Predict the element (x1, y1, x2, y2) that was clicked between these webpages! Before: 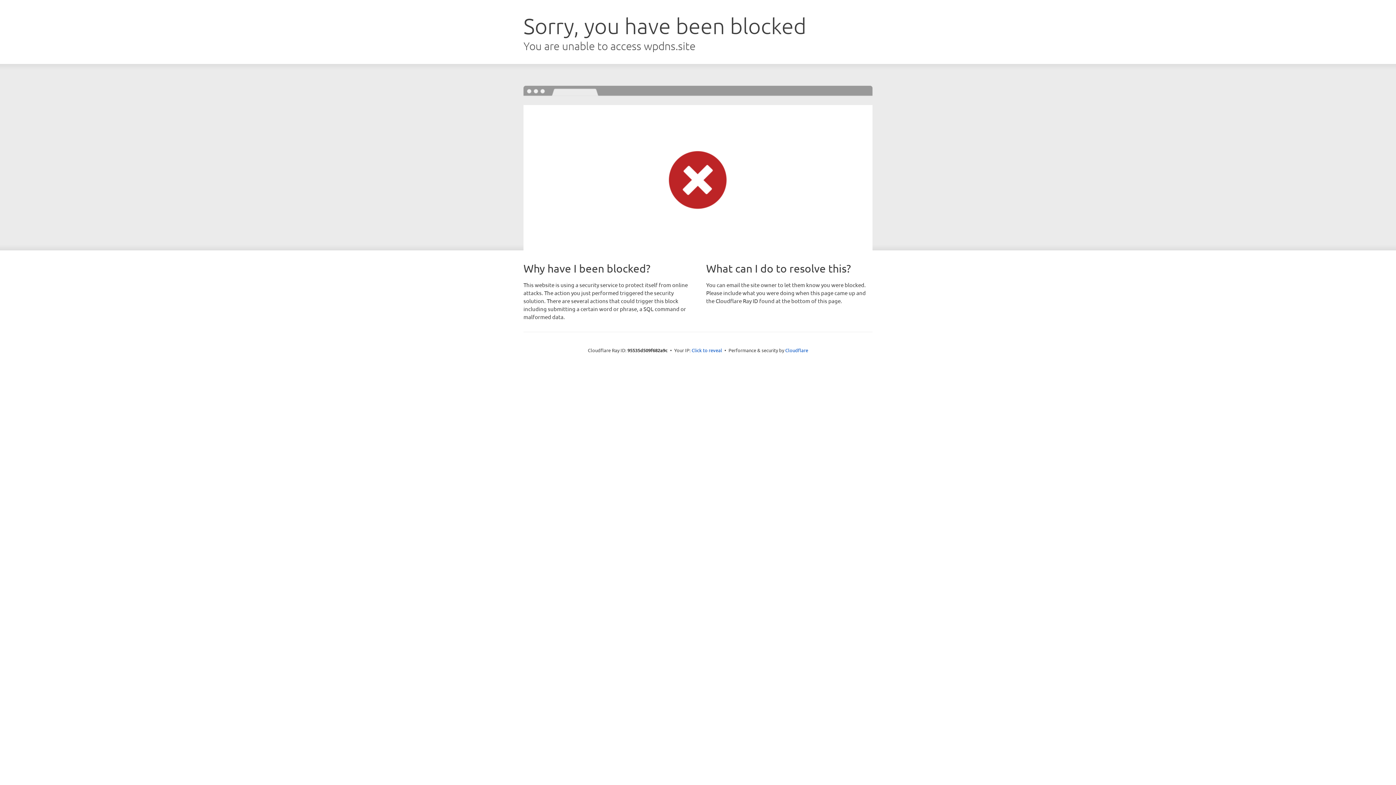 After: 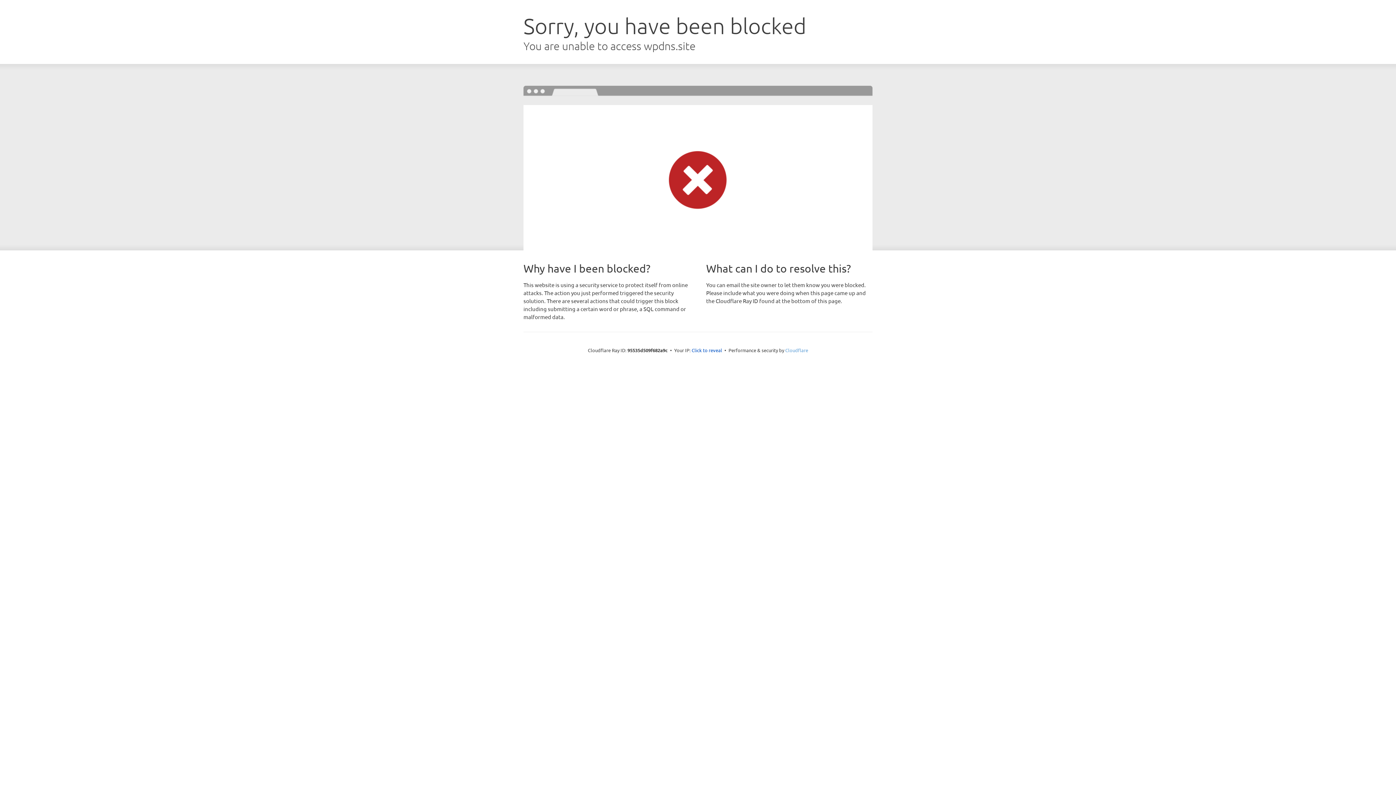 Action: bbox: (785, 347, 808, 353) label: Cloudflare